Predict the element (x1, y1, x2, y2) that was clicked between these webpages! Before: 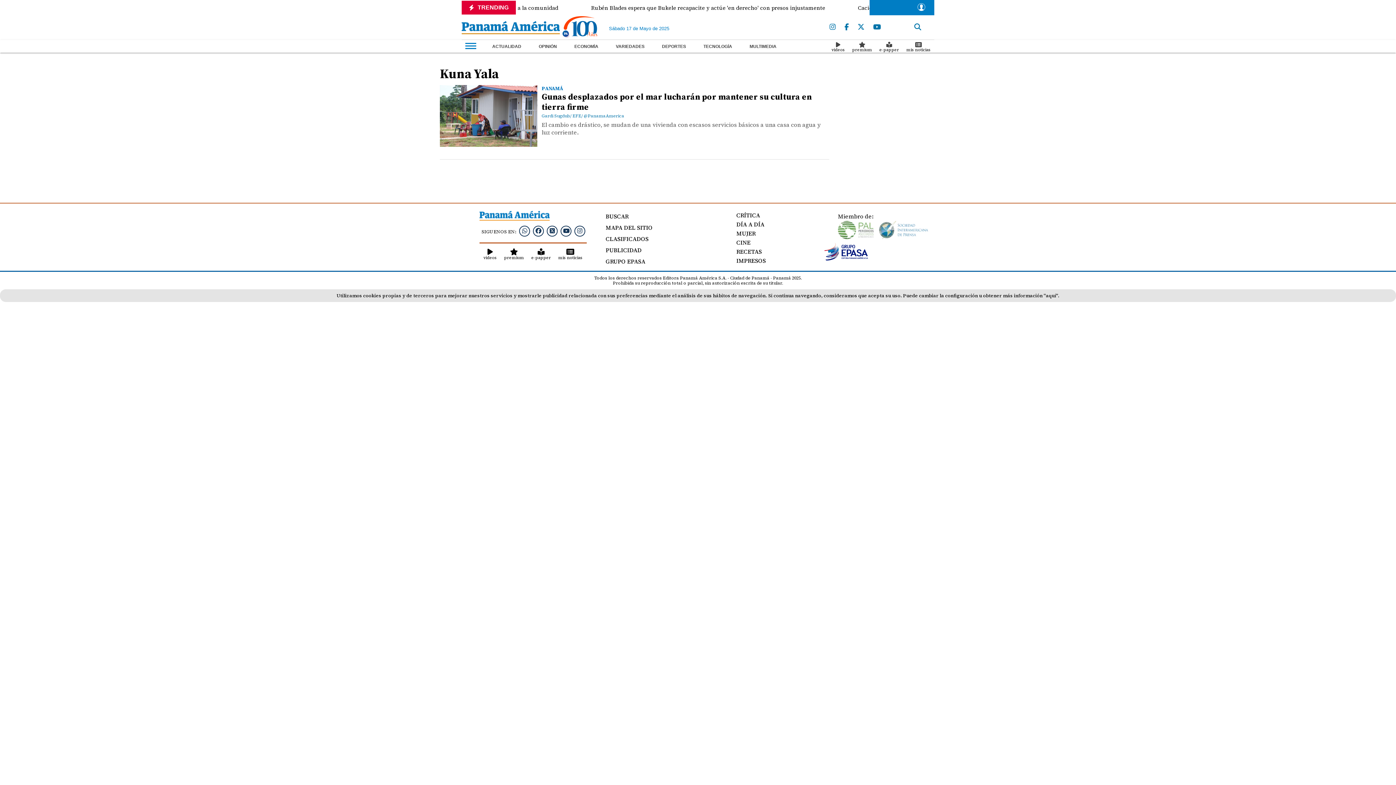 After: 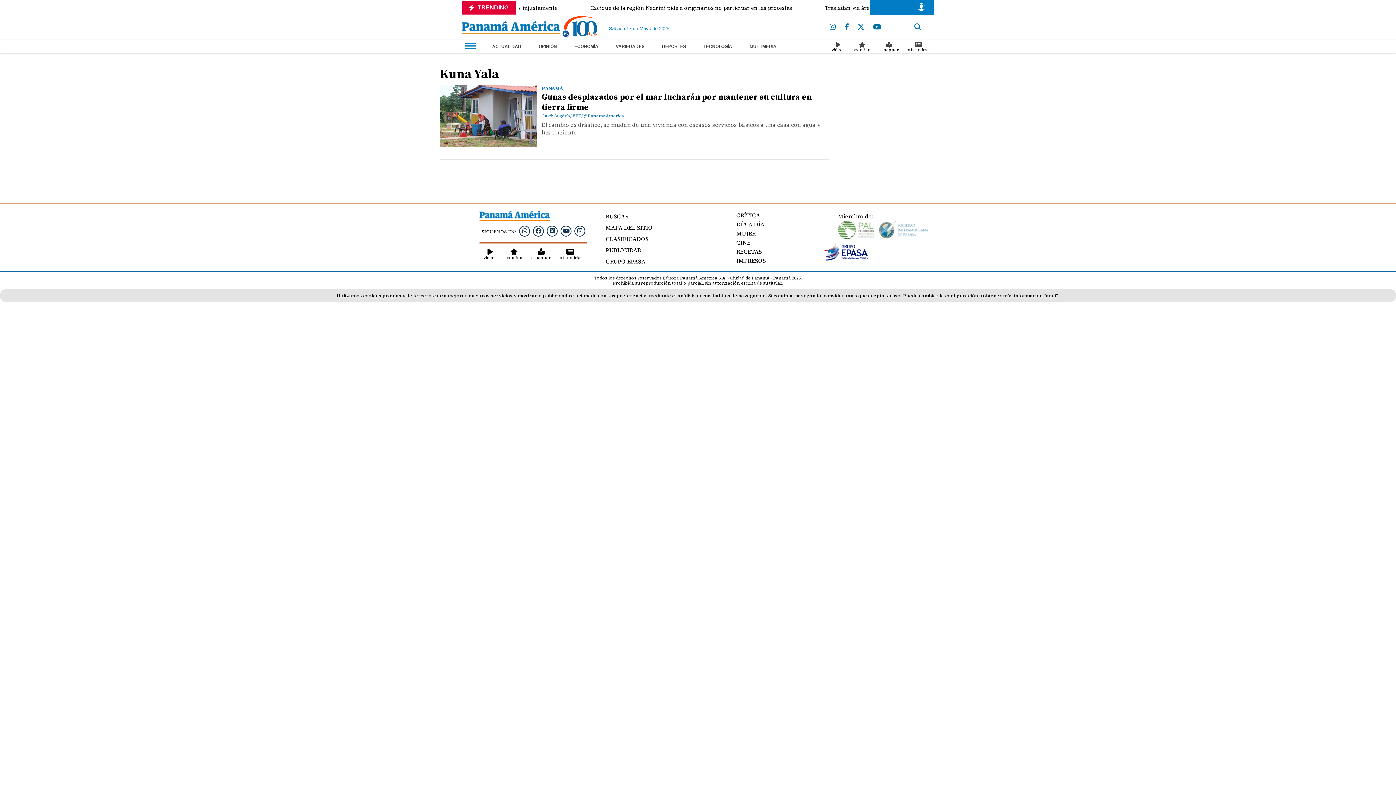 Action: bbox: (844, 23, 849, 31)